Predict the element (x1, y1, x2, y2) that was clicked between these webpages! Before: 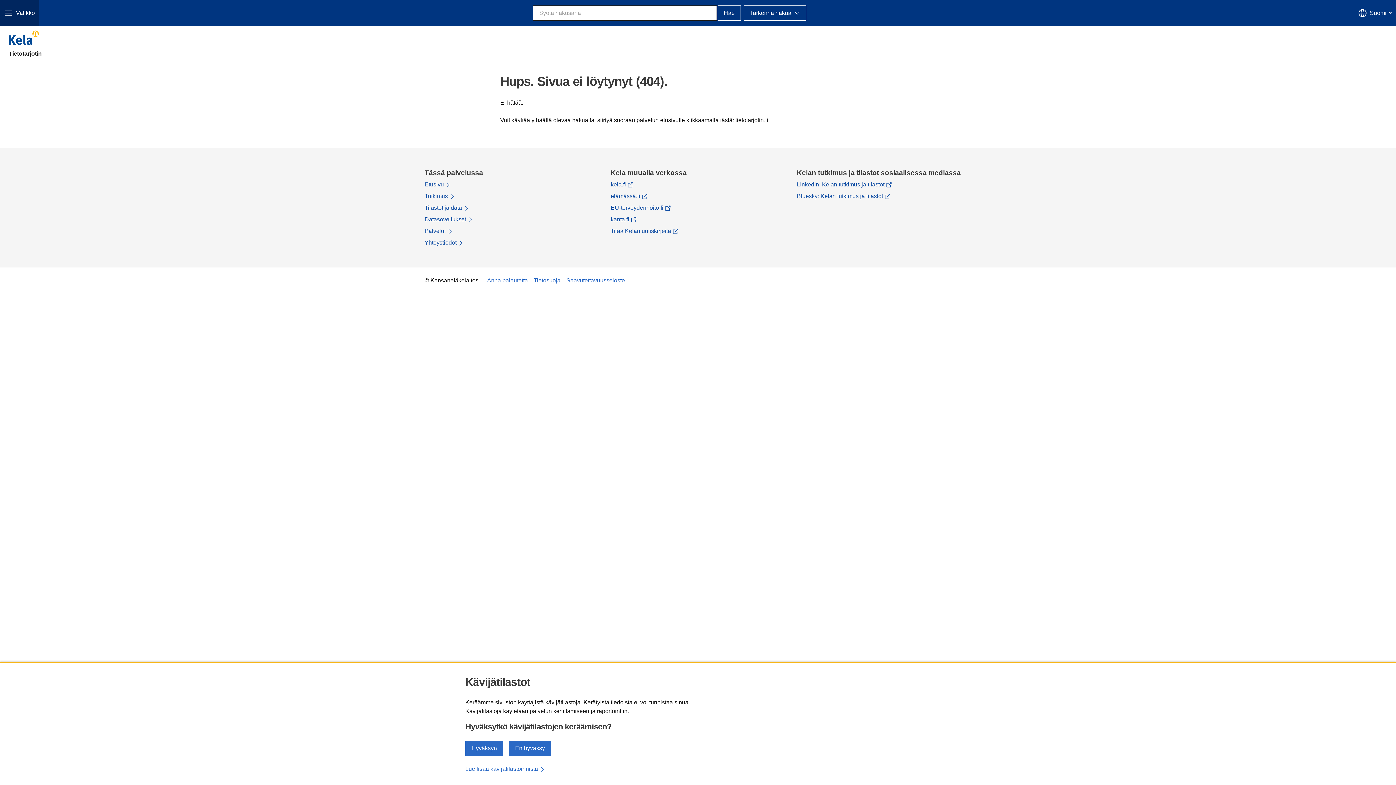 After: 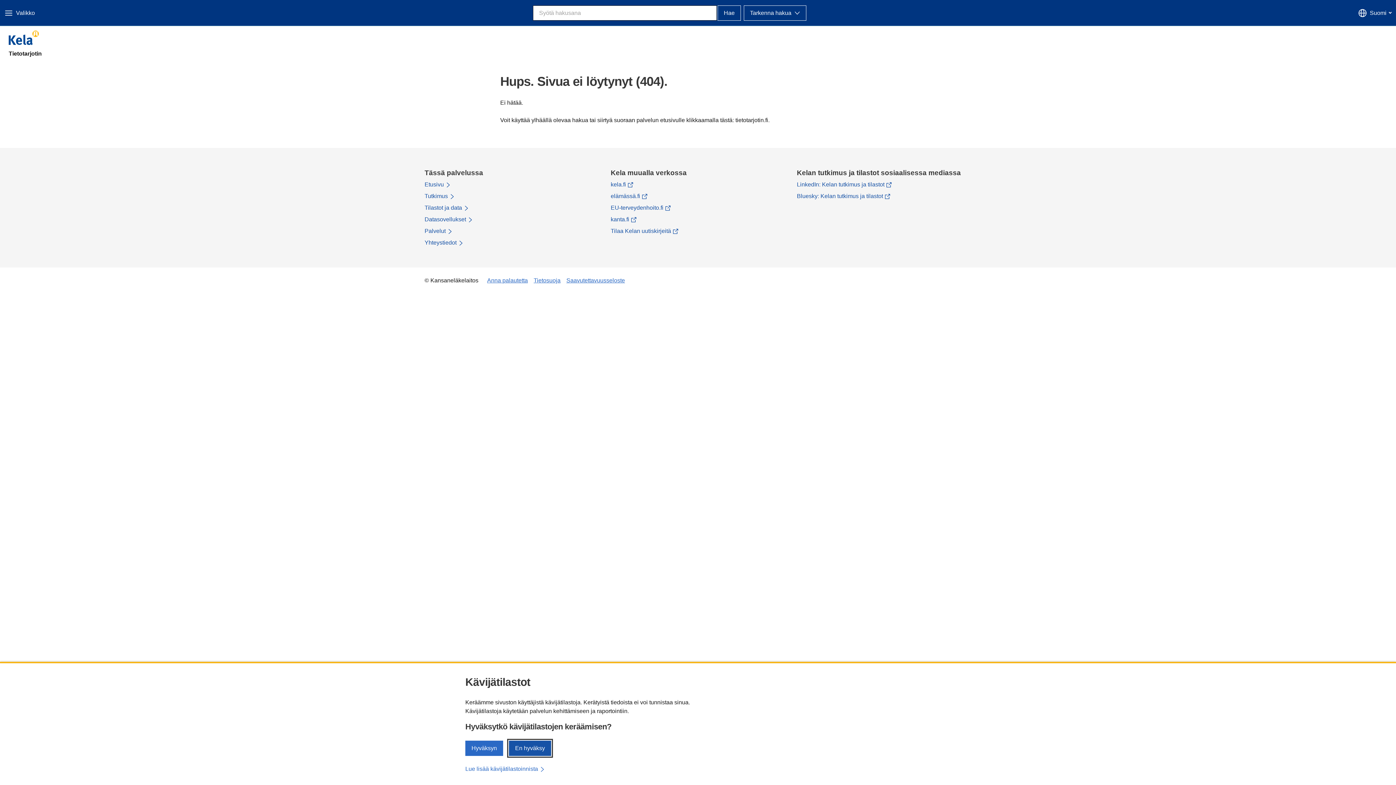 Action: label: En hyväksy bbox: (509, 741, 551, 756)